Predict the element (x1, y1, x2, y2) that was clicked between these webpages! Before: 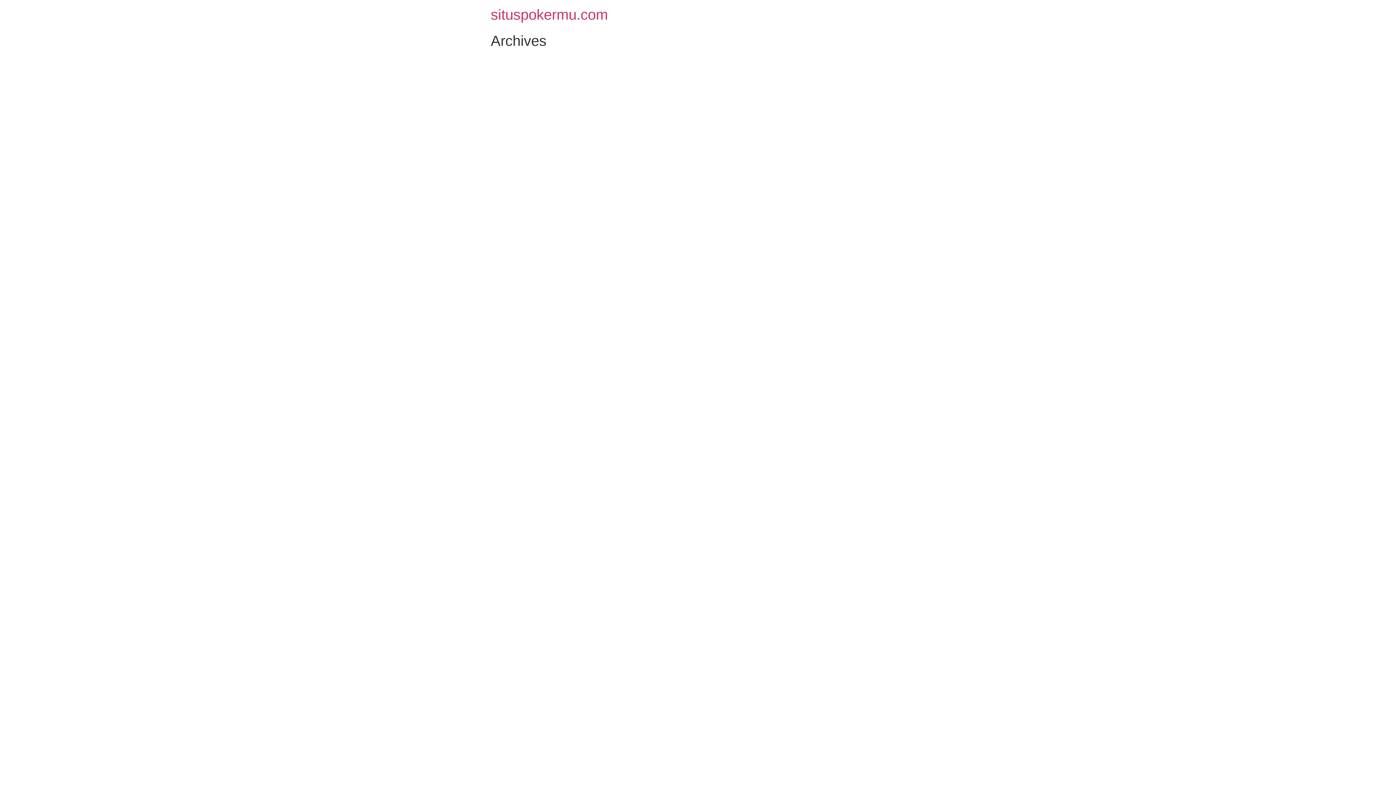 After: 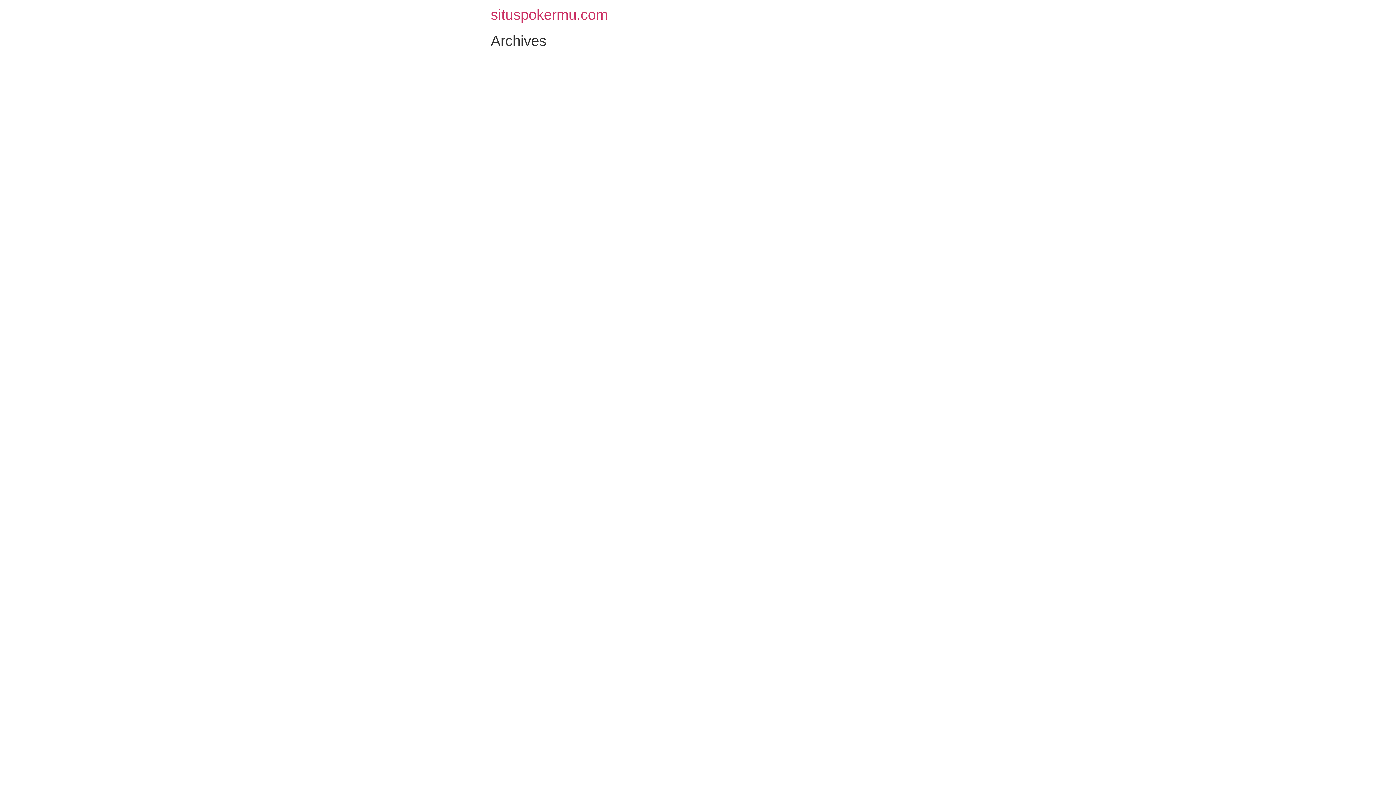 Action: label: situspokermu.com bbox: (490, 6, 608, 22)